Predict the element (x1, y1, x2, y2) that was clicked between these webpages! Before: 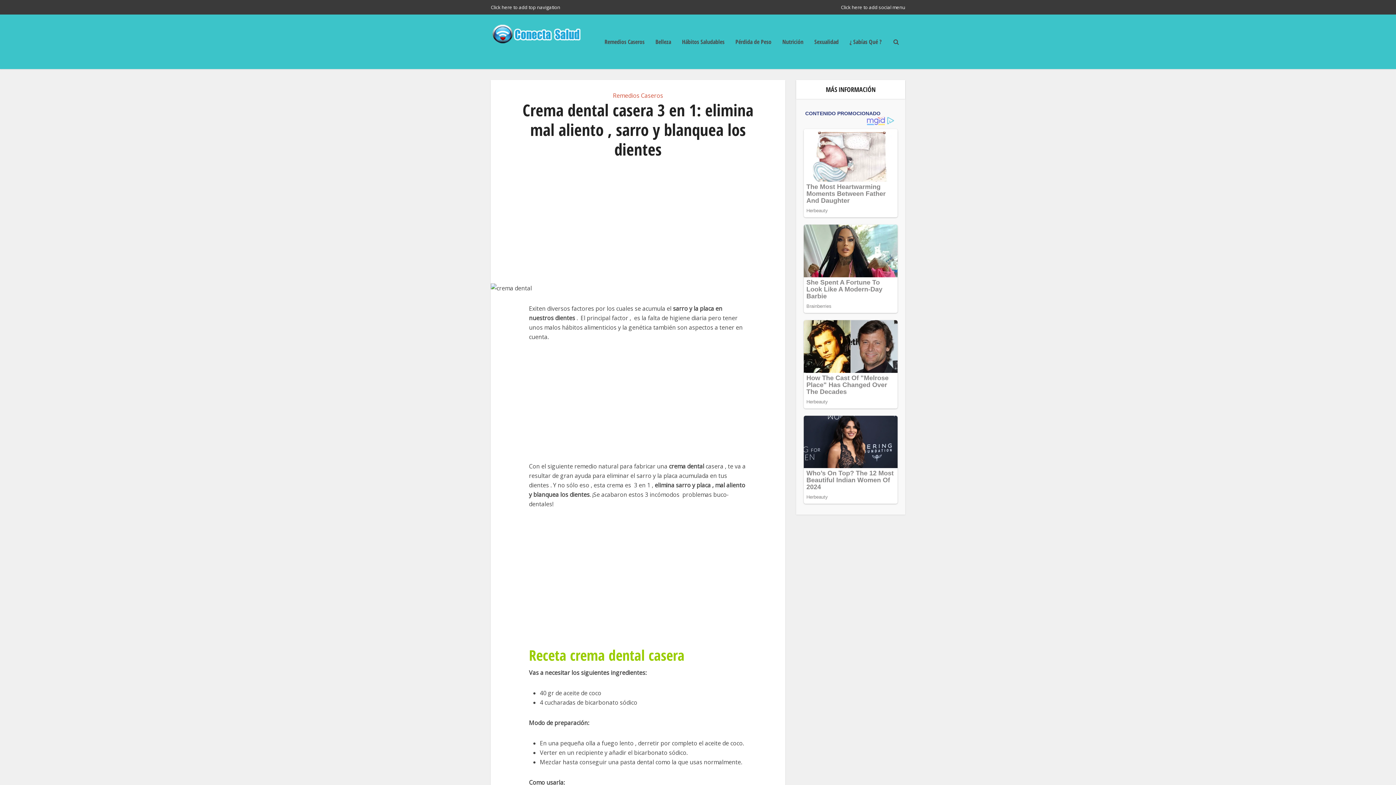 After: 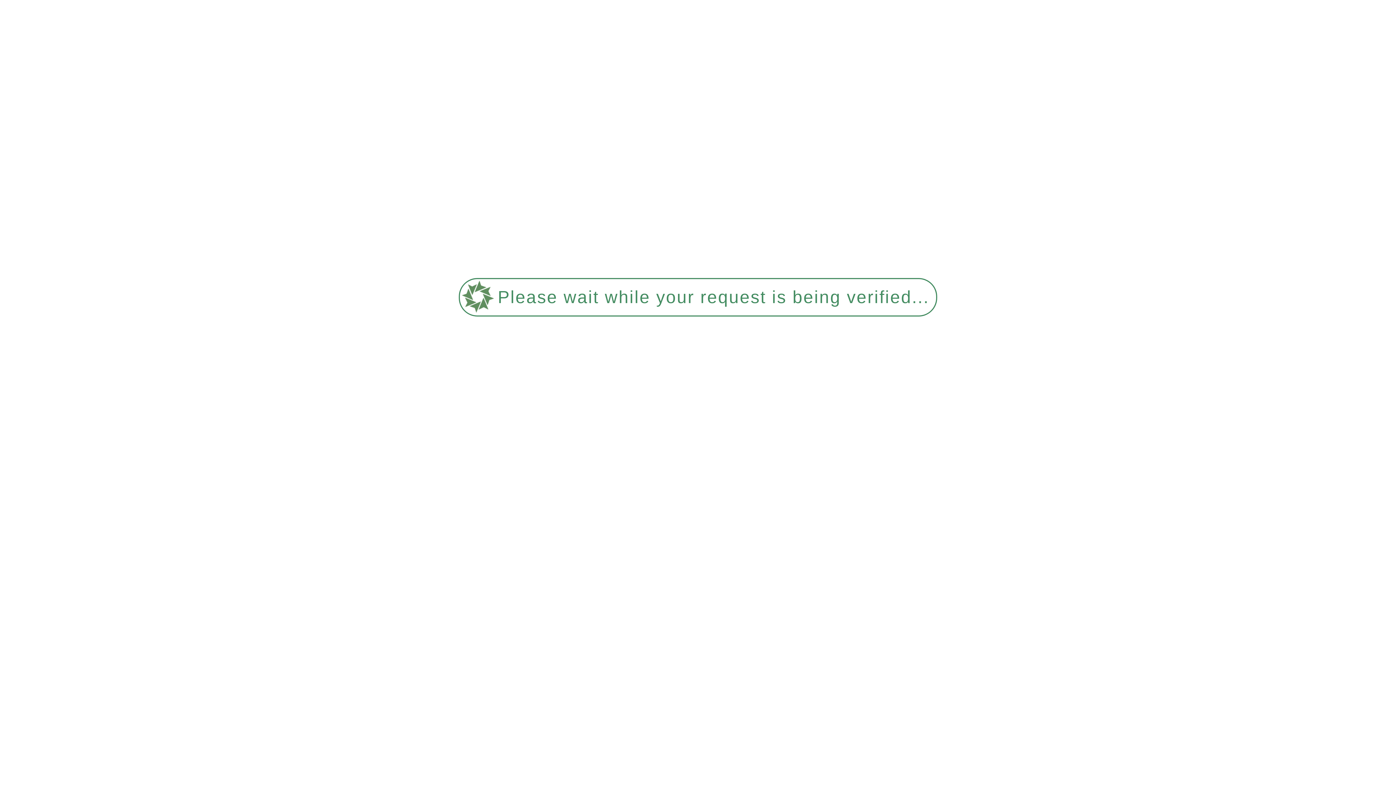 Action: label: ¿ Sabías Qué ? bbox: (844, 14, 887, 69)